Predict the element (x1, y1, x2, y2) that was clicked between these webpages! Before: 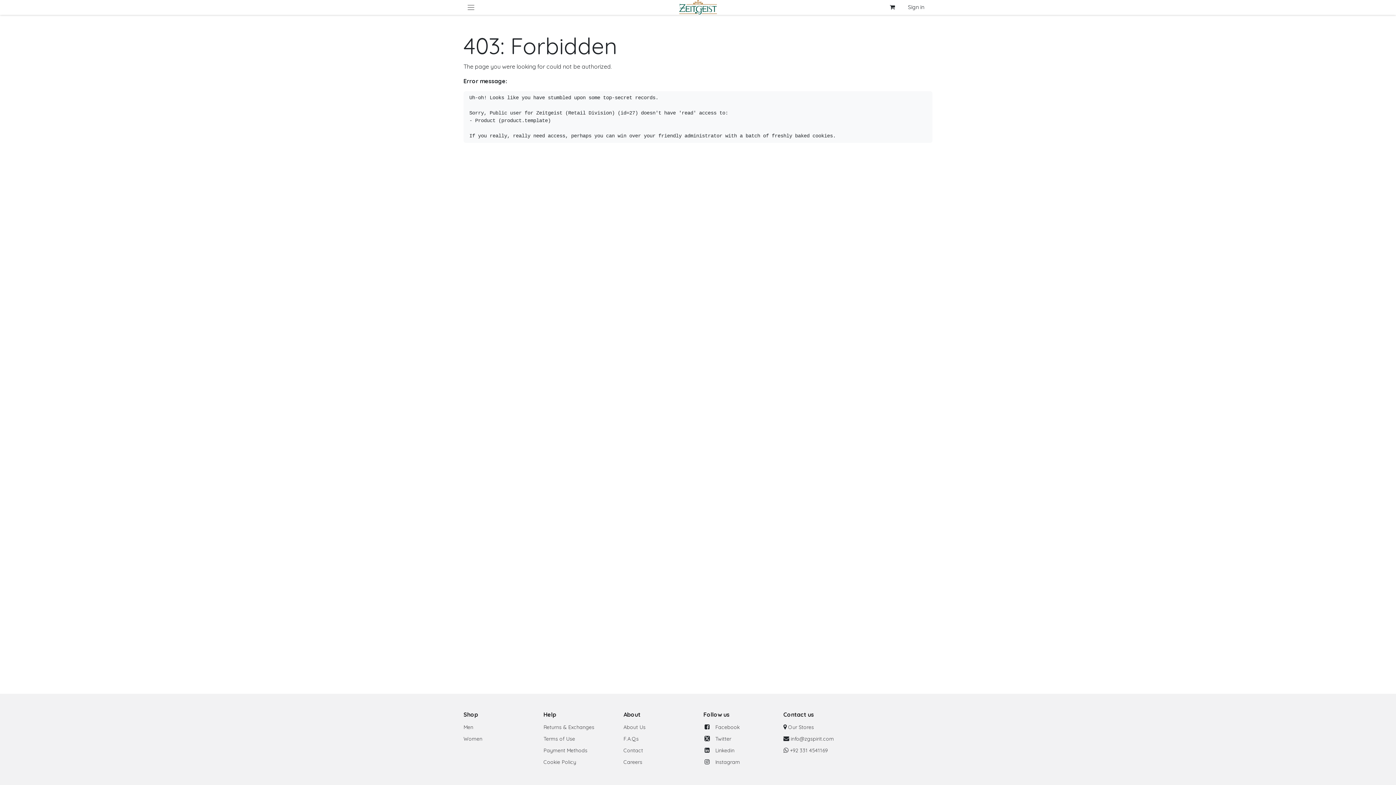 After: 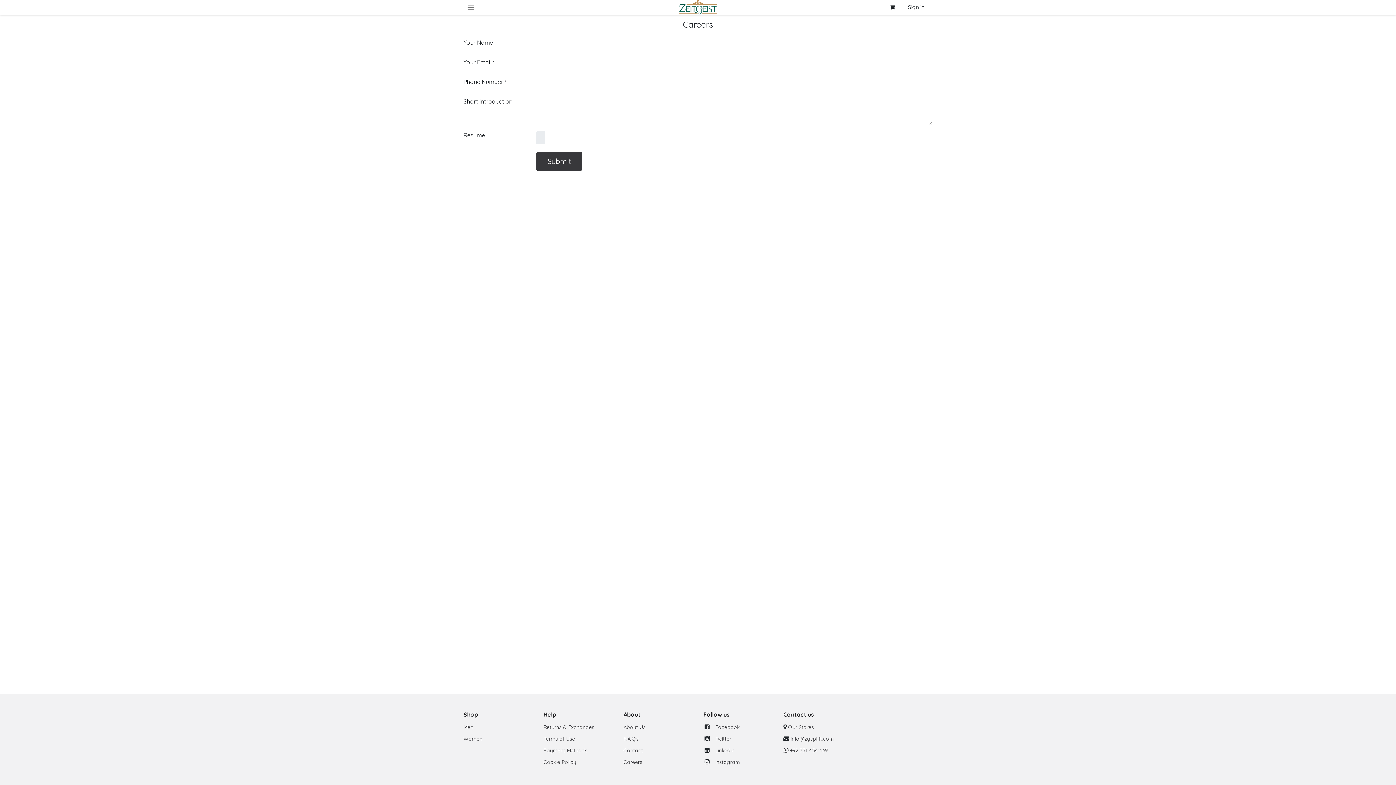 Action: label: Careers bbox: (623, 758, 642, 765)